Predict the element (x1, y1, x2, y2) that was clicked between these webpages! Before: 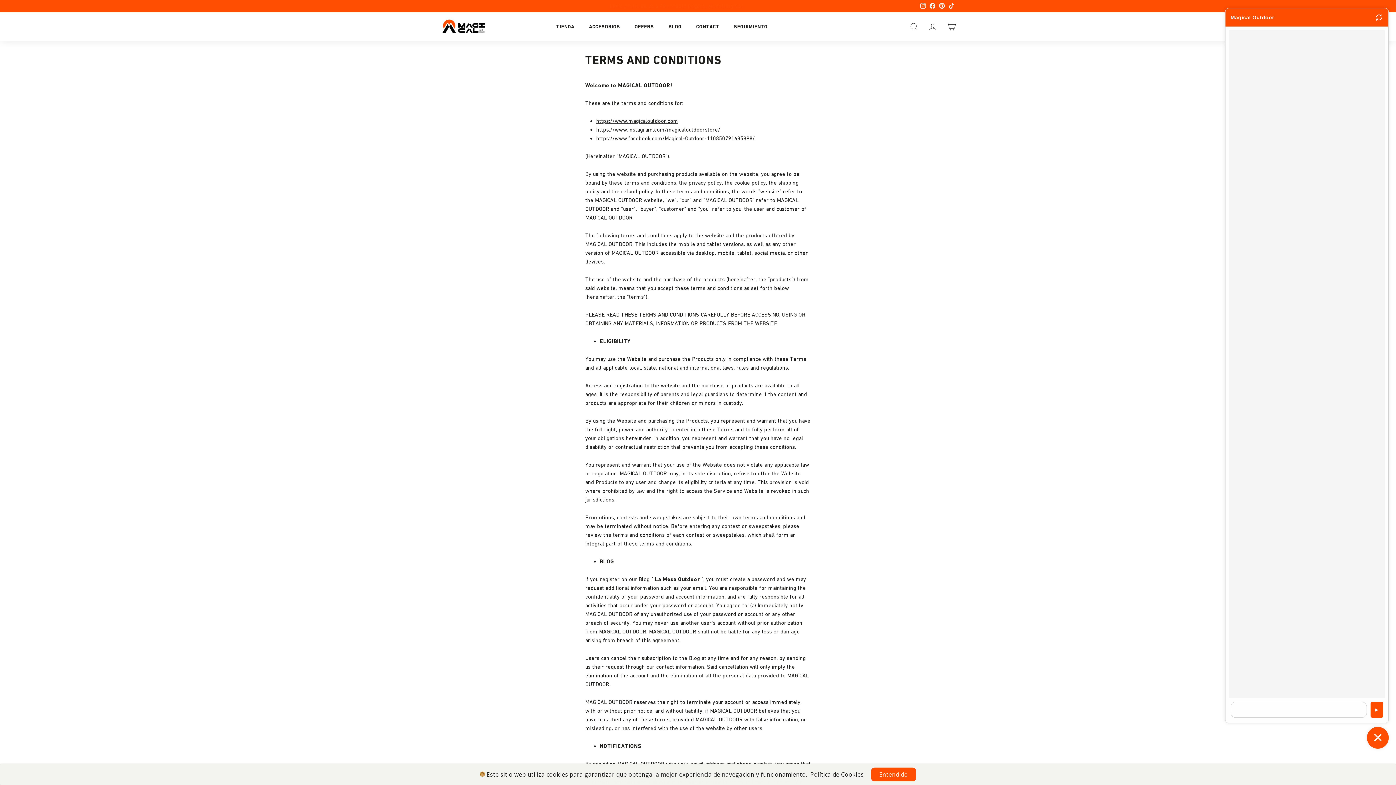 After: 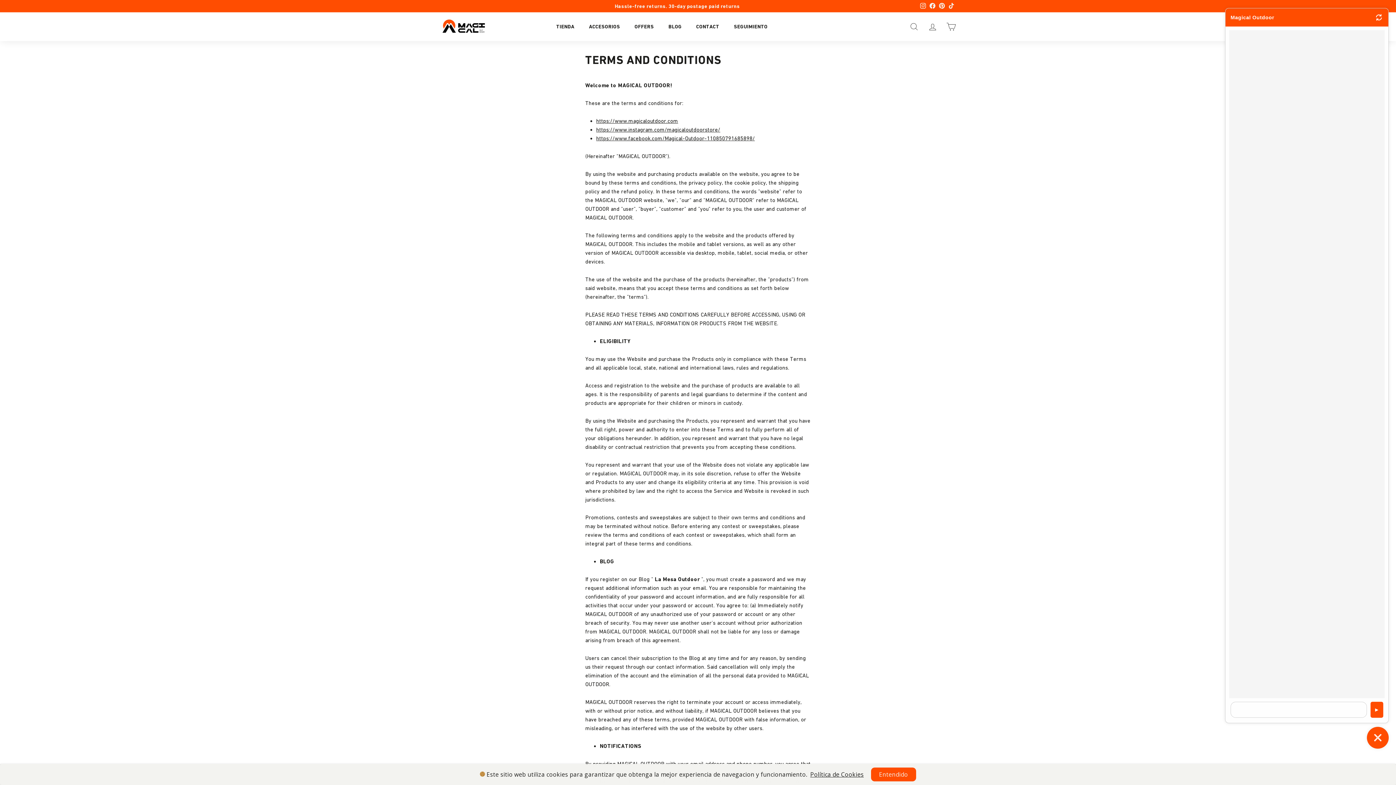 Action: label: TikTok bbox: (946, 0, 956, 11)